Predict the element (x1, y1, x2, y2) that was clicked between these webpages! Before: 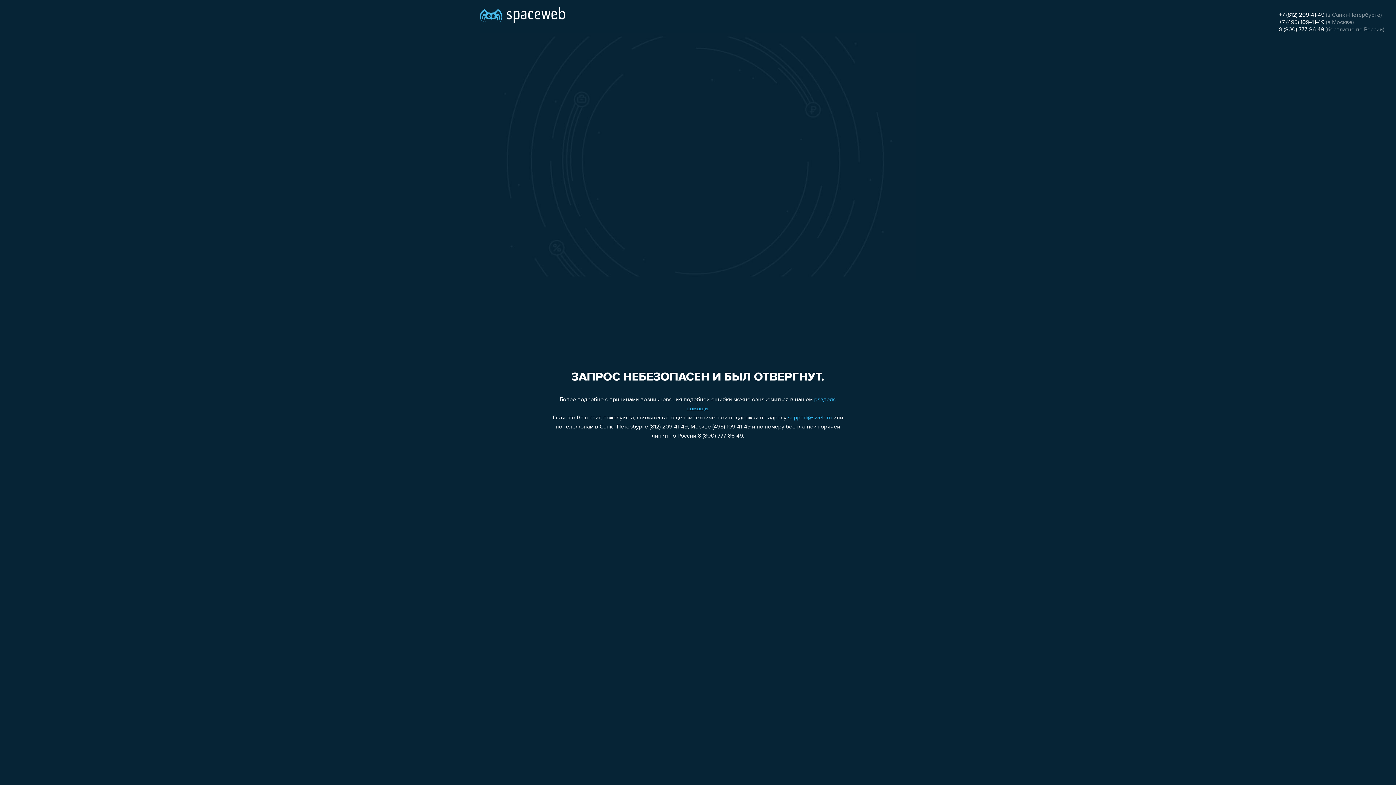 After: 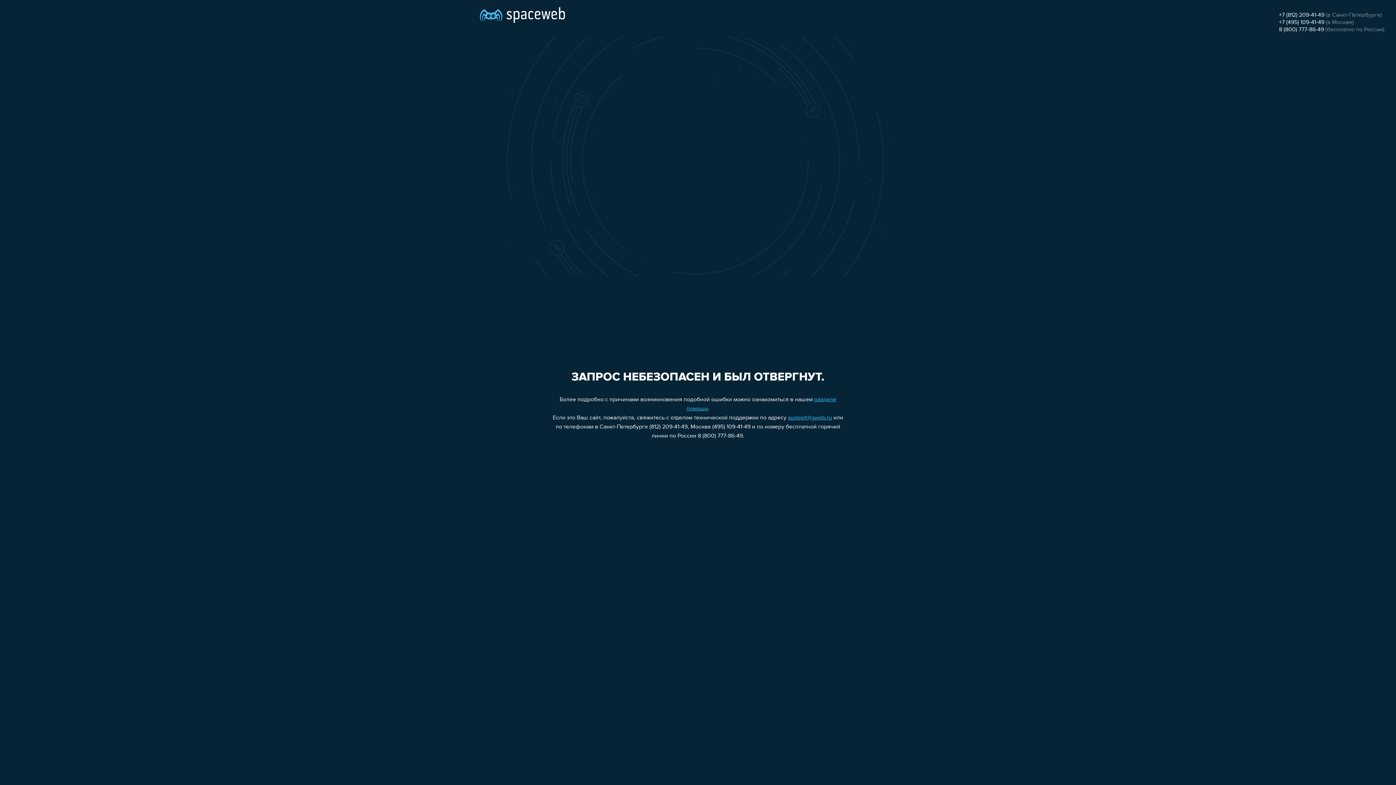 Action: label: support@sweb.ru bbox: (788, 415, 832, 421)